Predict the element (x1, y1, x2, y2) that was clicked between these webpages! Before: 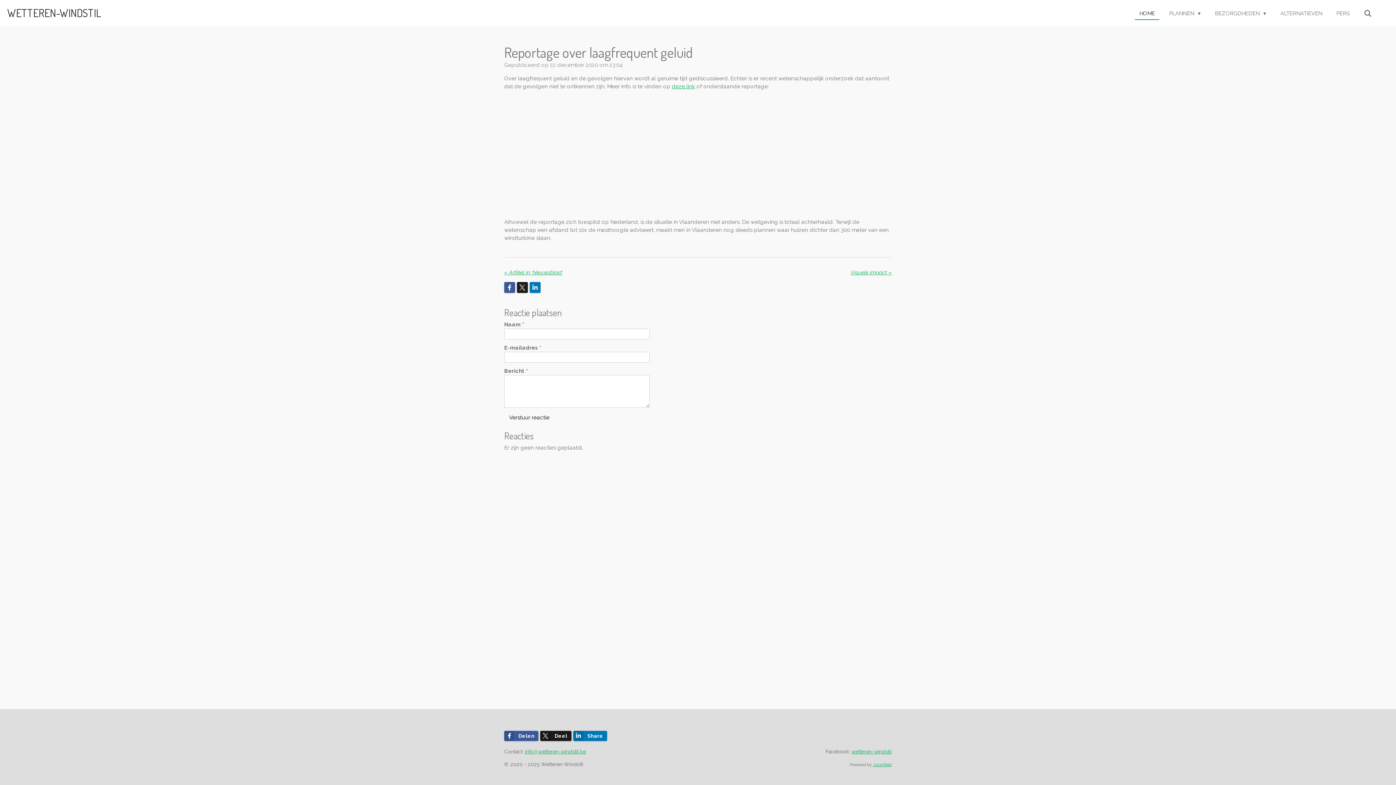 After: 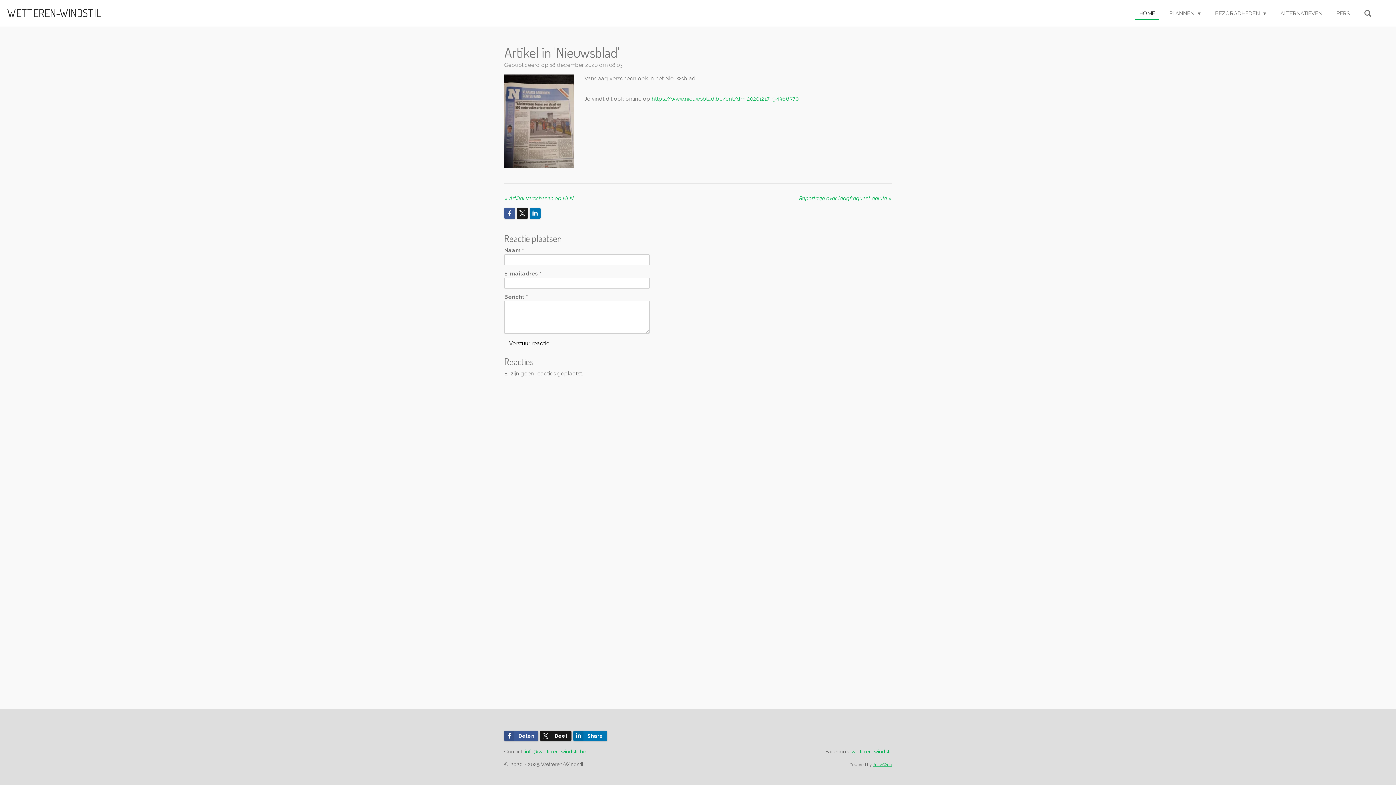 Action: bbox: (504, 268, 562, 276) label: « 
Artikel in 'Nieuwsblad'